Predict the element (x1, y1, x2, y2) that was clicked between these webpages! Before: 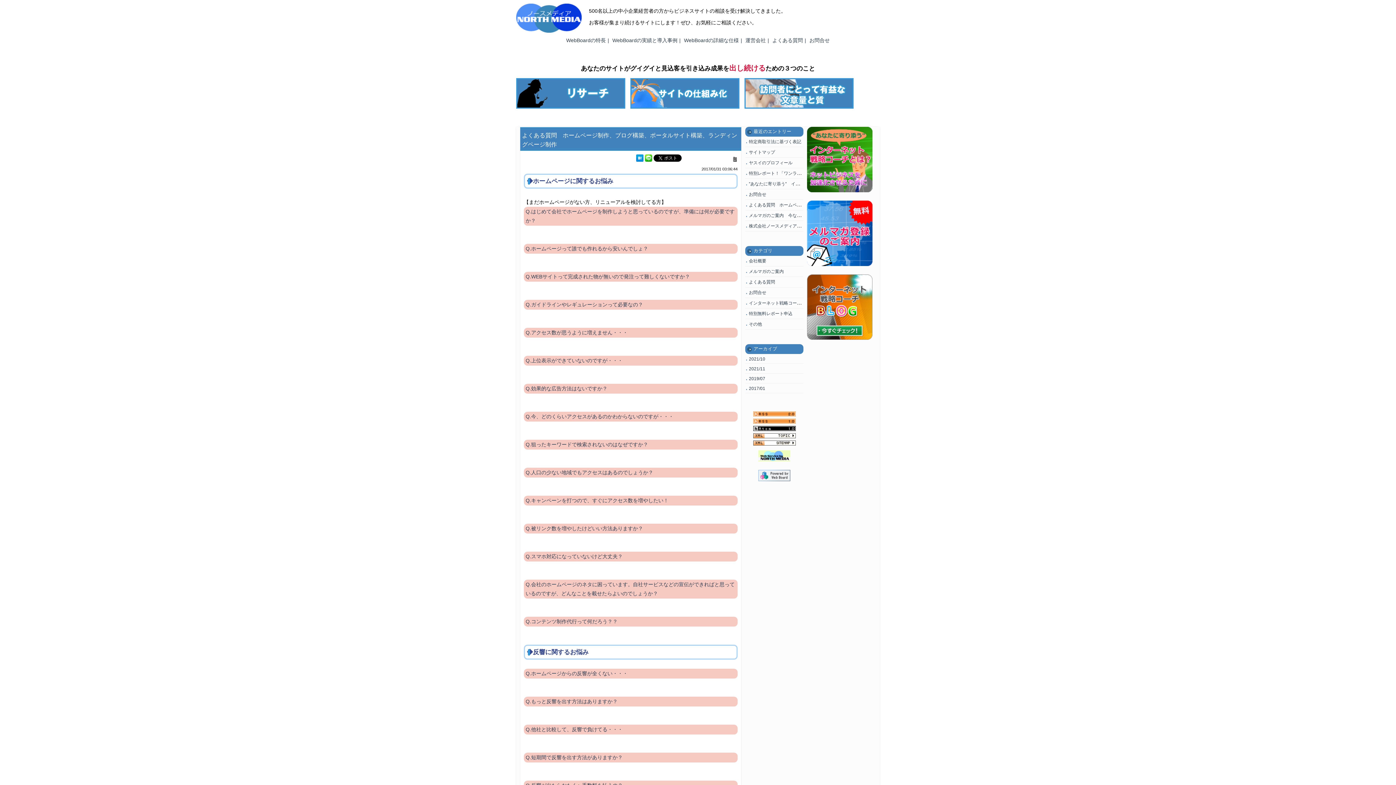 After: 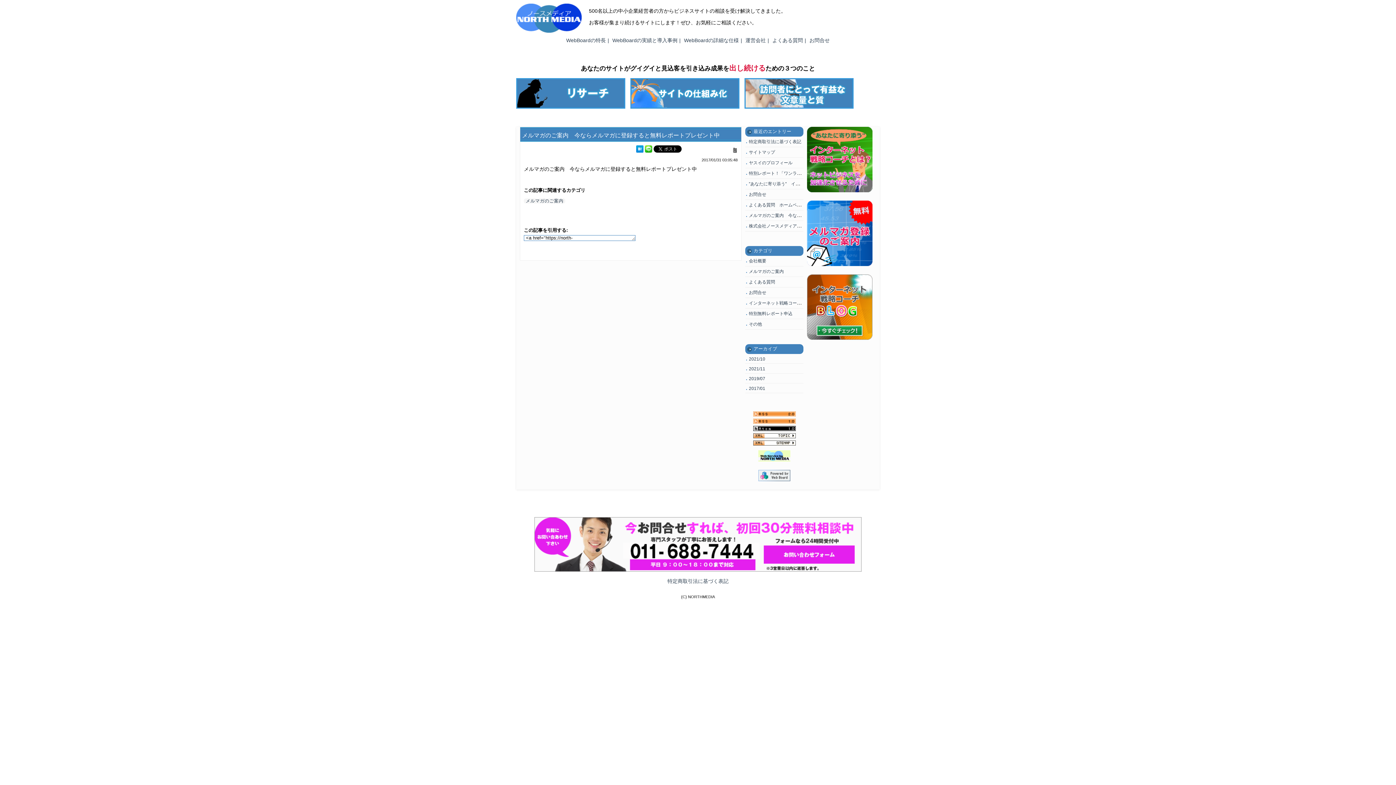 Action: bbox: (807, 200, 872, 266)